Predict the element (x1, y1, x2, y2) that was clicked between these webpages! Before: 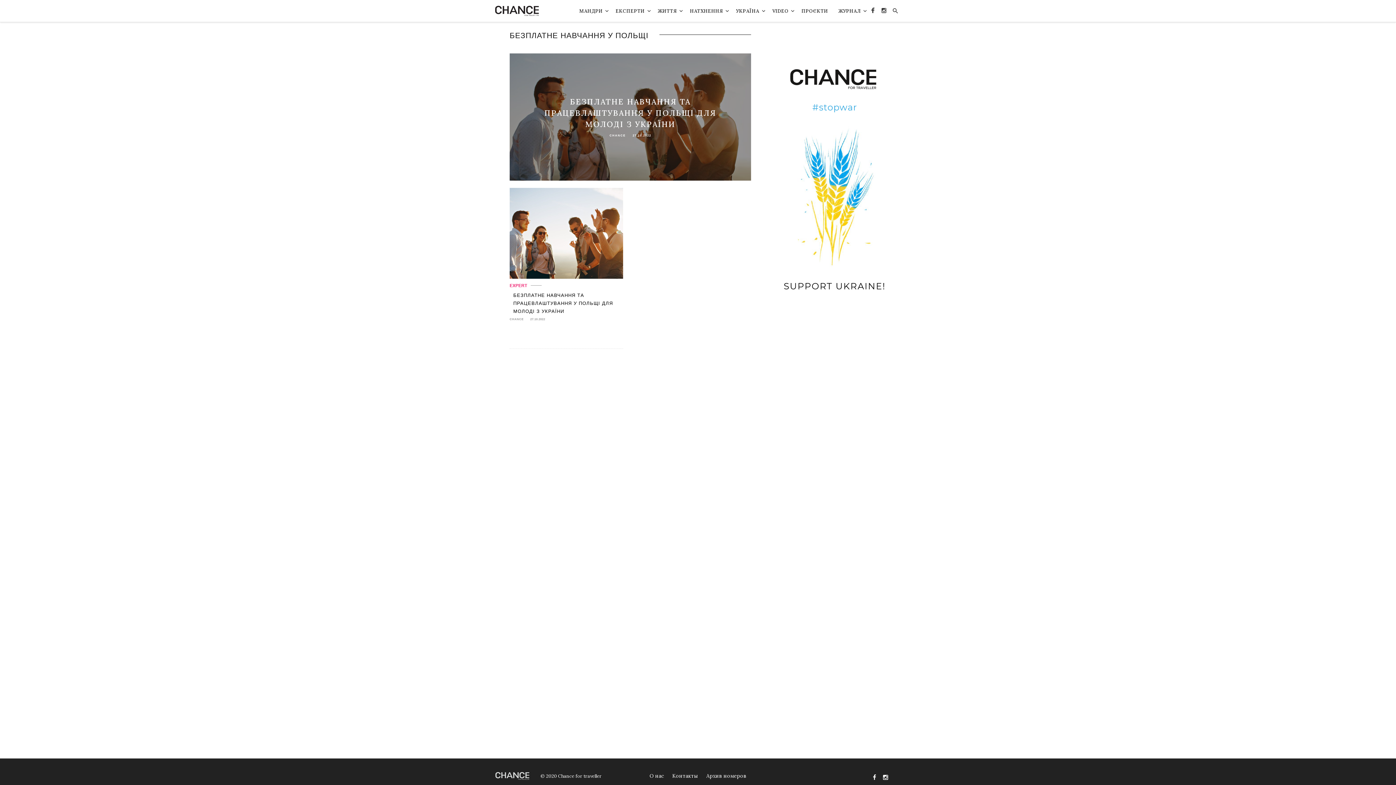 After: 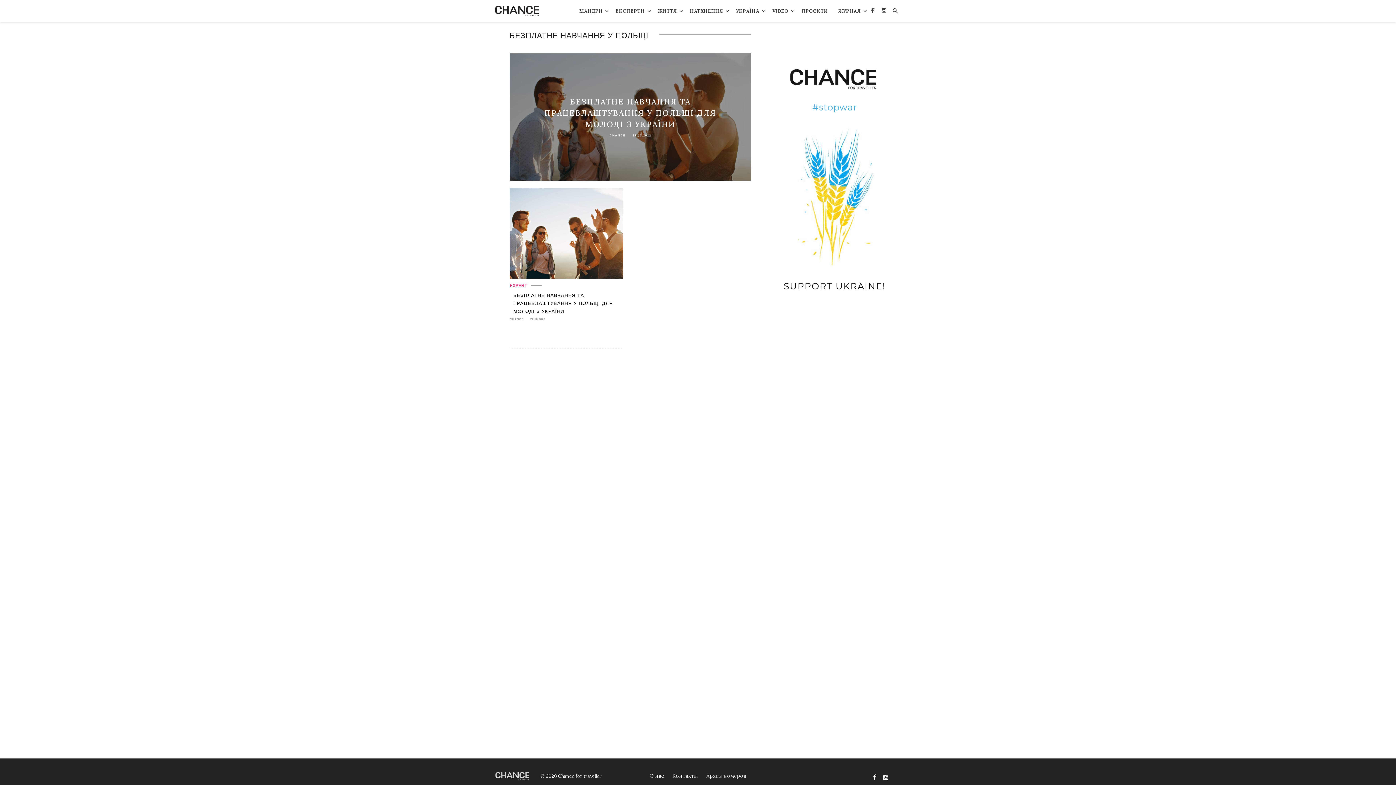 Action: bbox: (879, 774, 891, 782) label: Instagram